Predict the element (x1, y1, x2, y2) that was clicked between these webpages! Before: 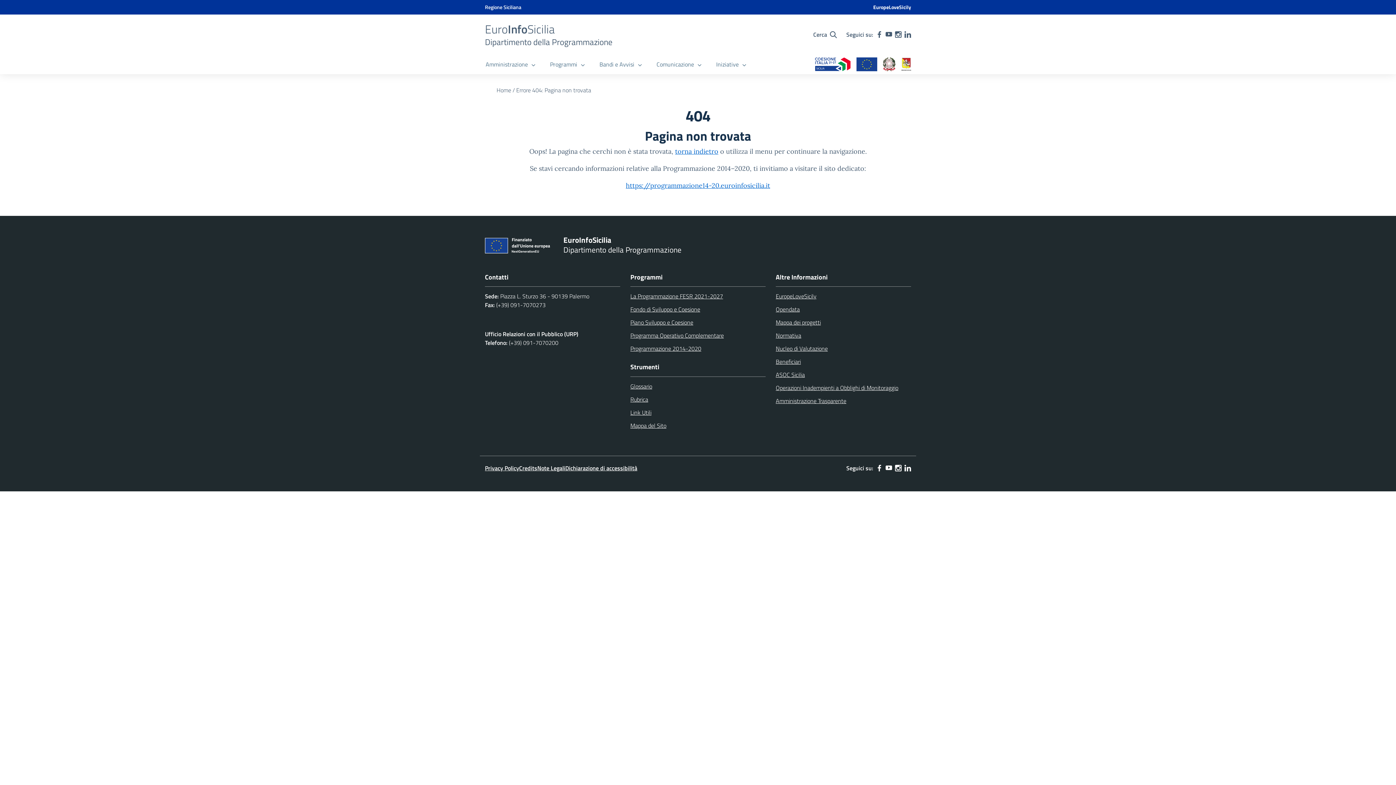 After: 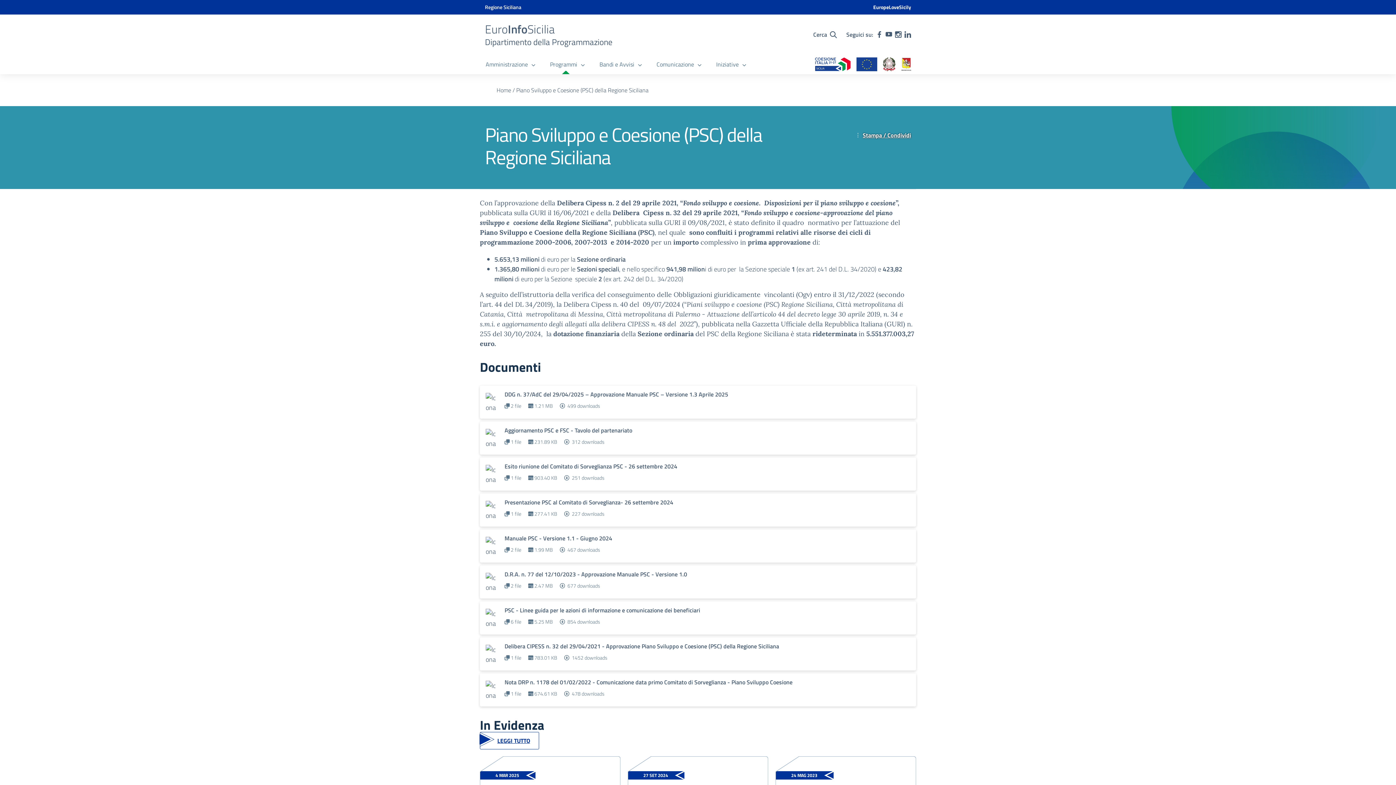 Action: label: Piano Sviluppo e Coesione bbox: (630, 318, 765, 331)